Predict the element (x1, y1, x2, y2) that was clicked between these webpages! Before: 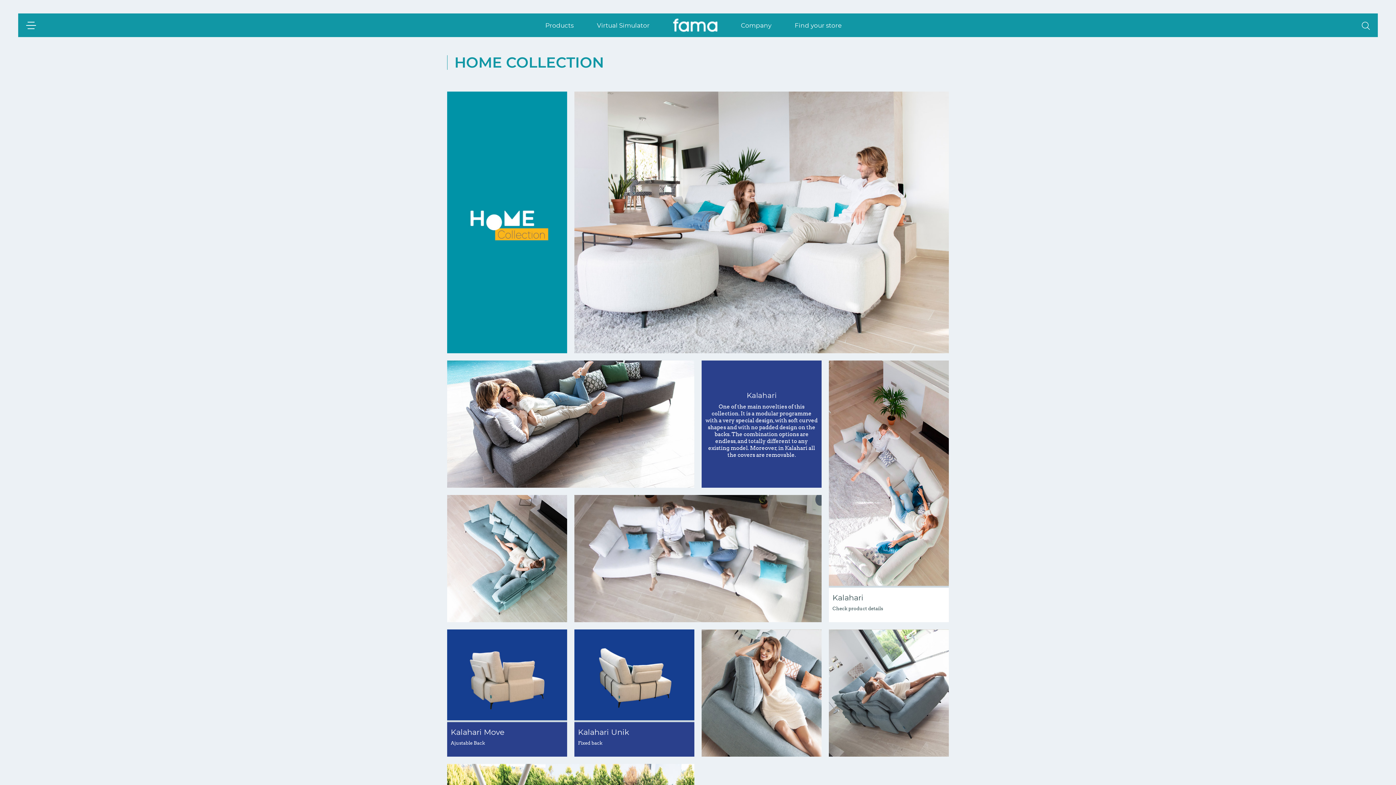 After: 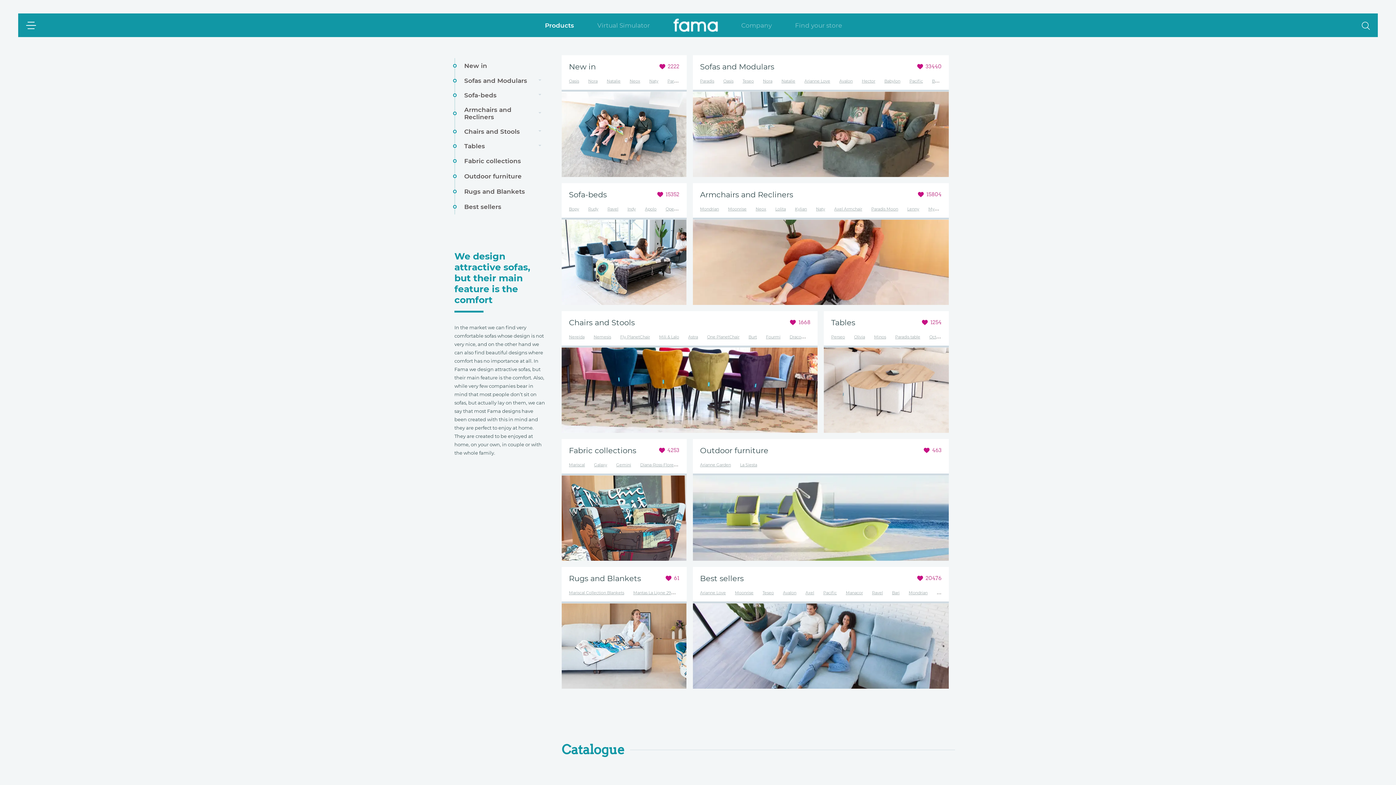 Action: bbox: (545, 21, 573, 28) label: Products